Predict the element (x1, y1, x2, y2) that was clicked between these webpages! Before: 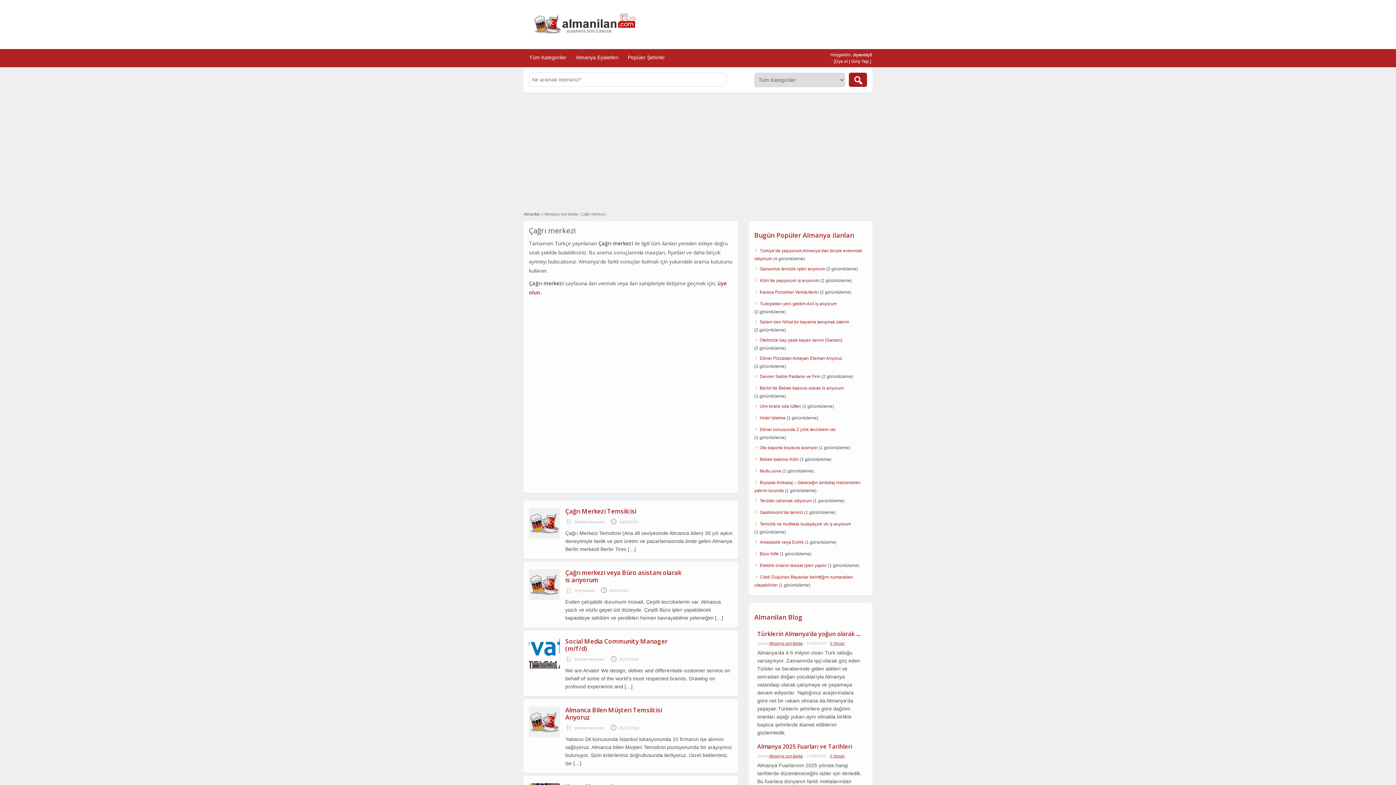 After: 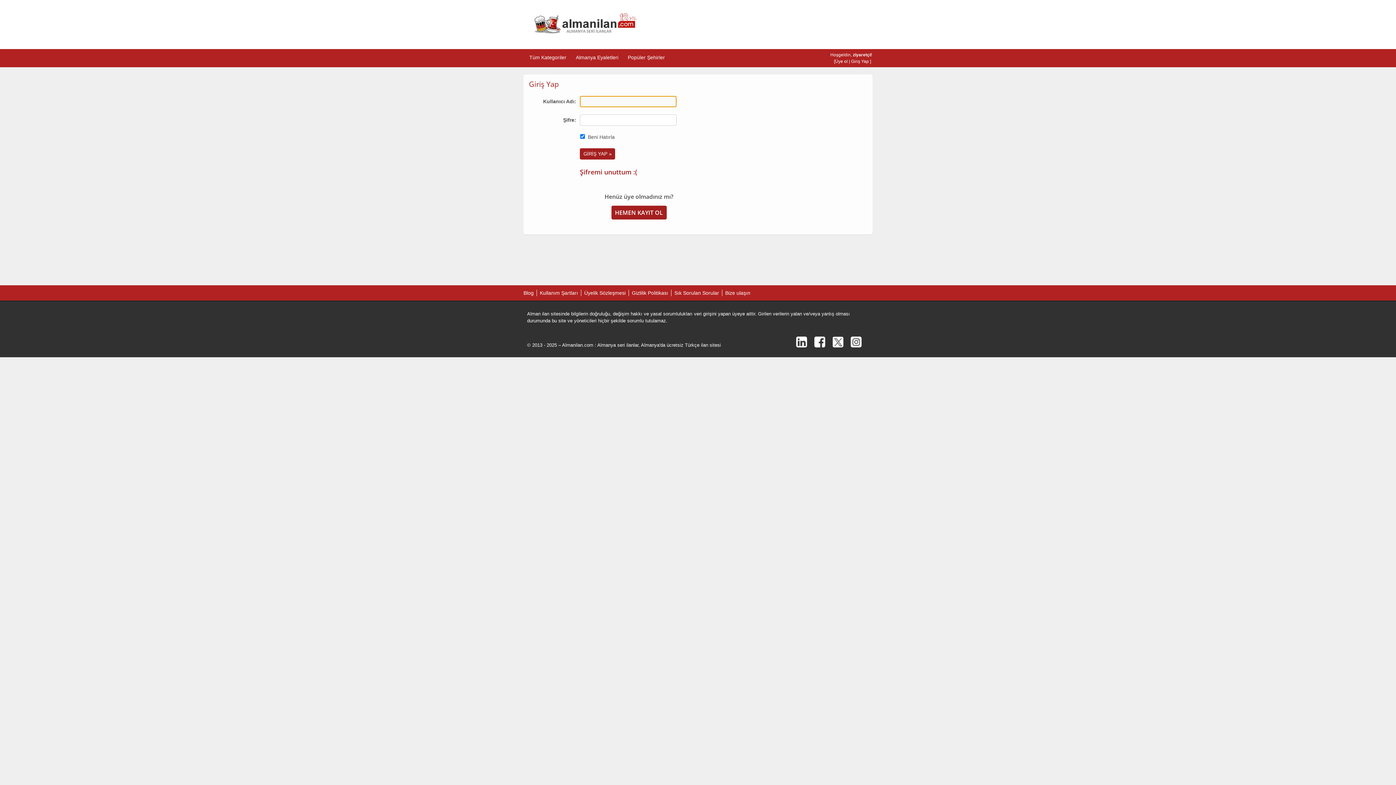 Action: label: Giriş Yap bbox: (851, 58, 869, 64)